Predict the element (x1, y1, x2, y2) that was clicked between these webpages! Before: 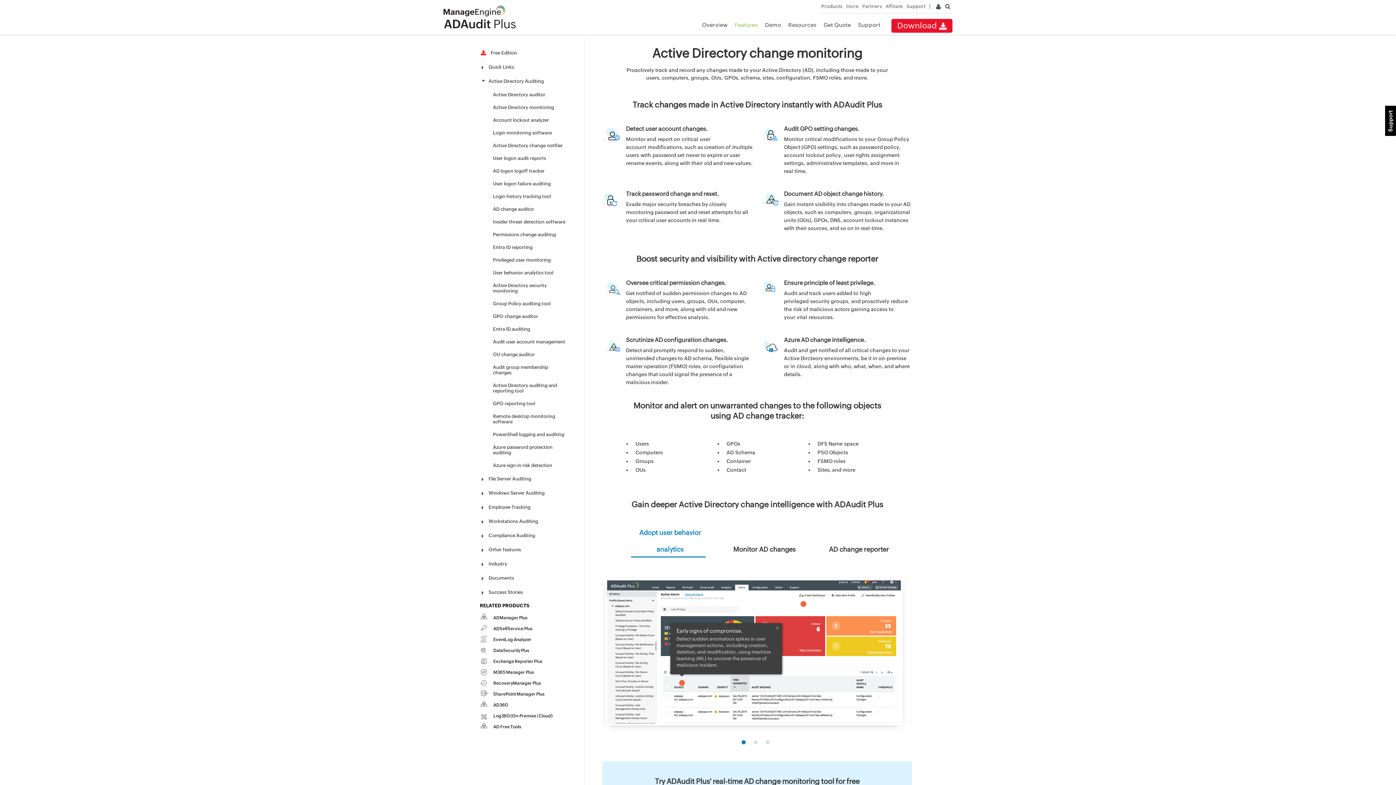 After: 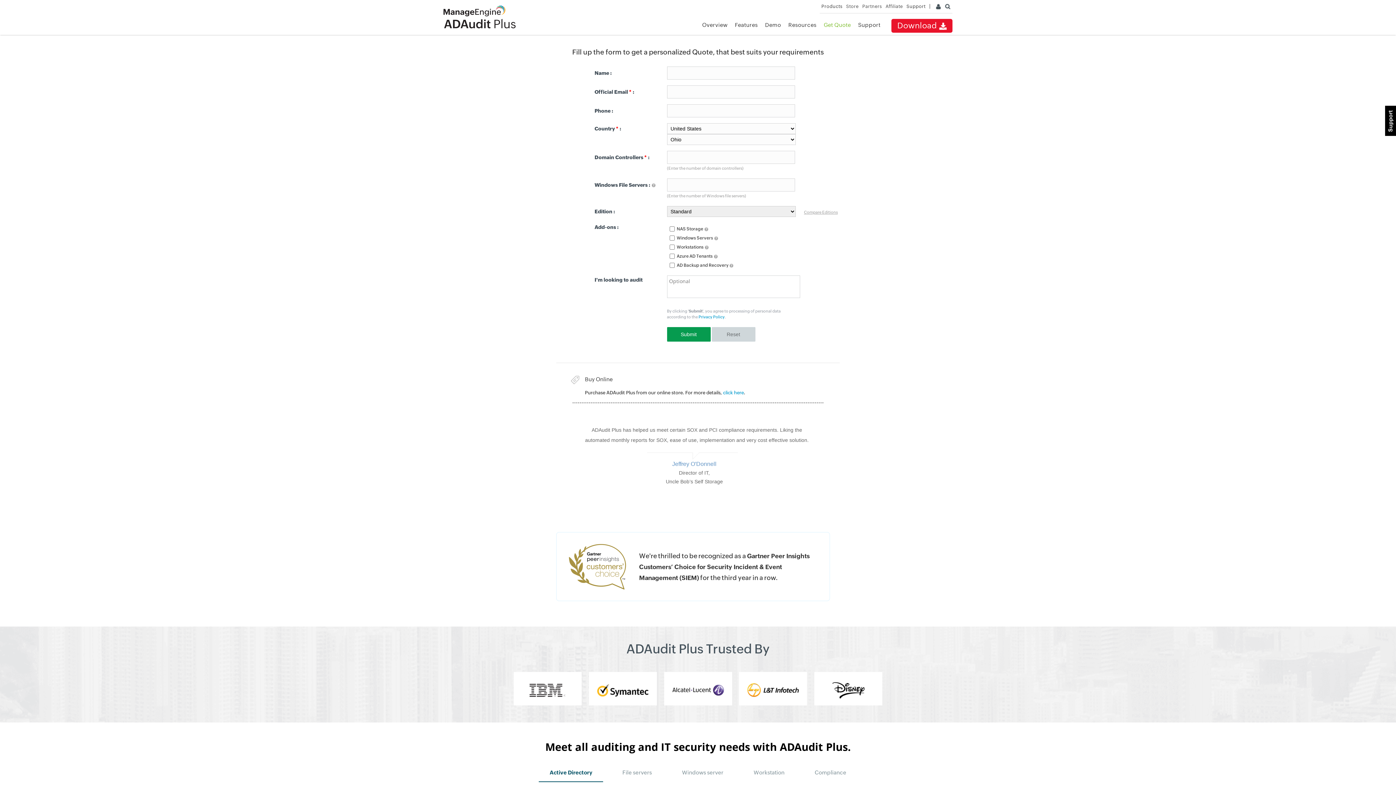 Action: bbox: (824, 21, 851, 28) label: Get Quote